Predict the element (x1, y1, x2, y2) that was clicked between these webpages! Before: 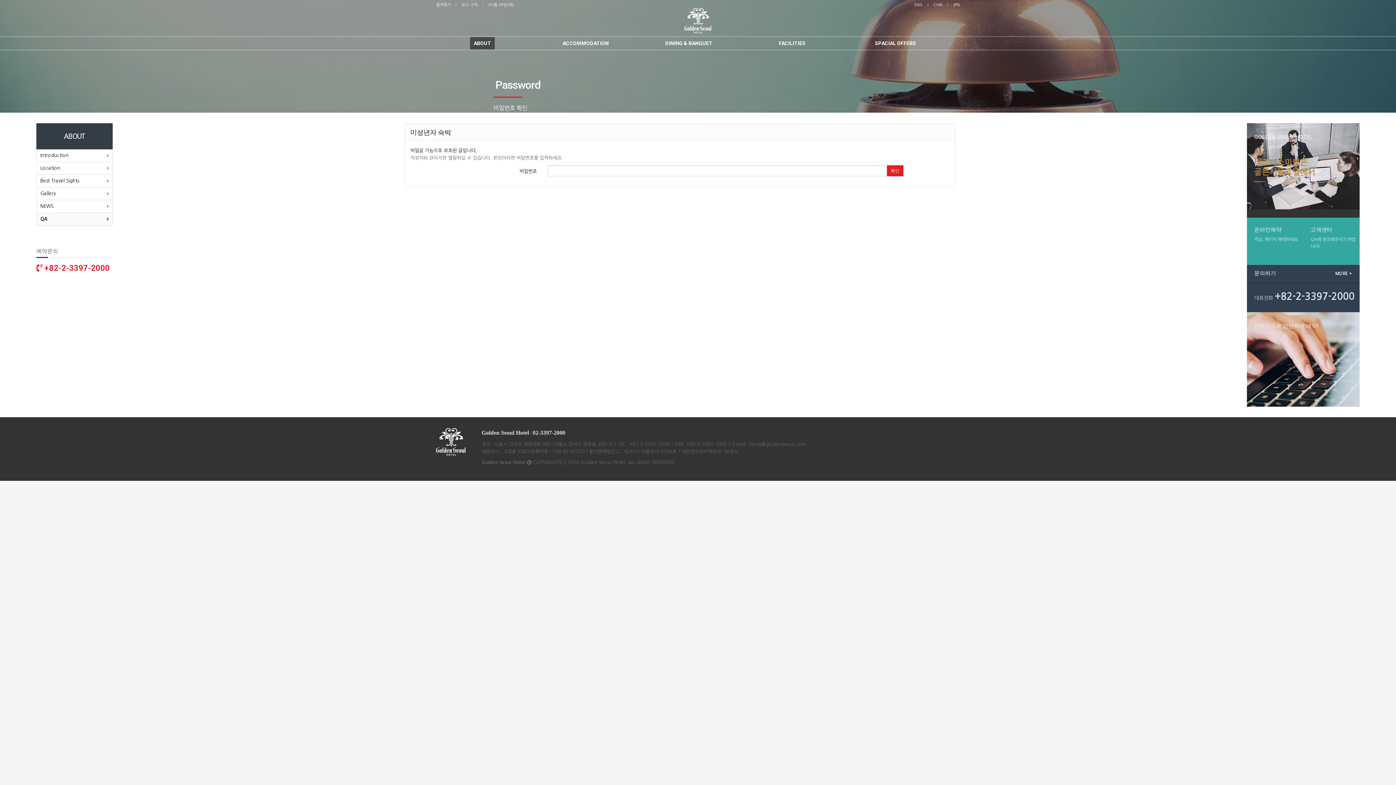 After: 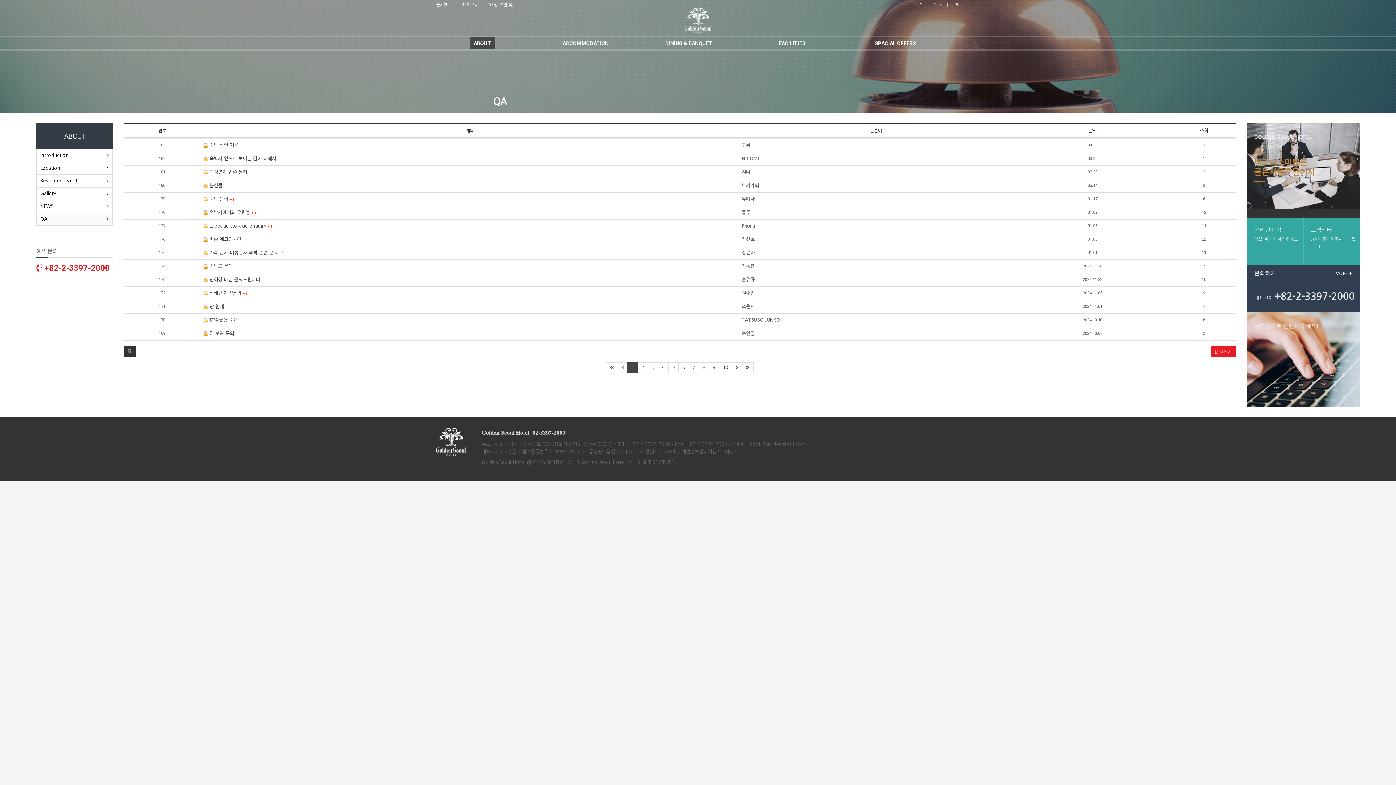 Action: label: 고객센터

QA에 문의해주시기 바랍니다! bbox: (1310, 226, 1360, 250)